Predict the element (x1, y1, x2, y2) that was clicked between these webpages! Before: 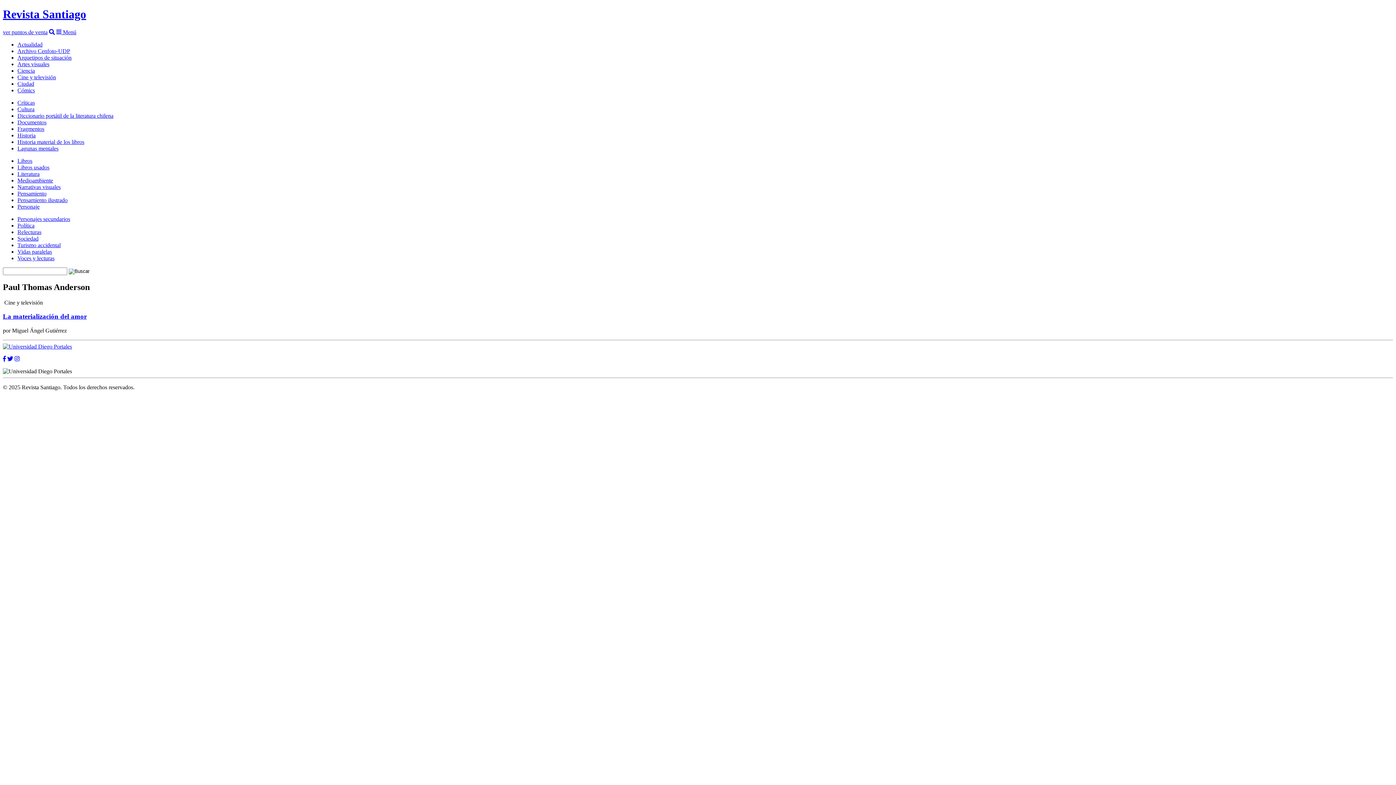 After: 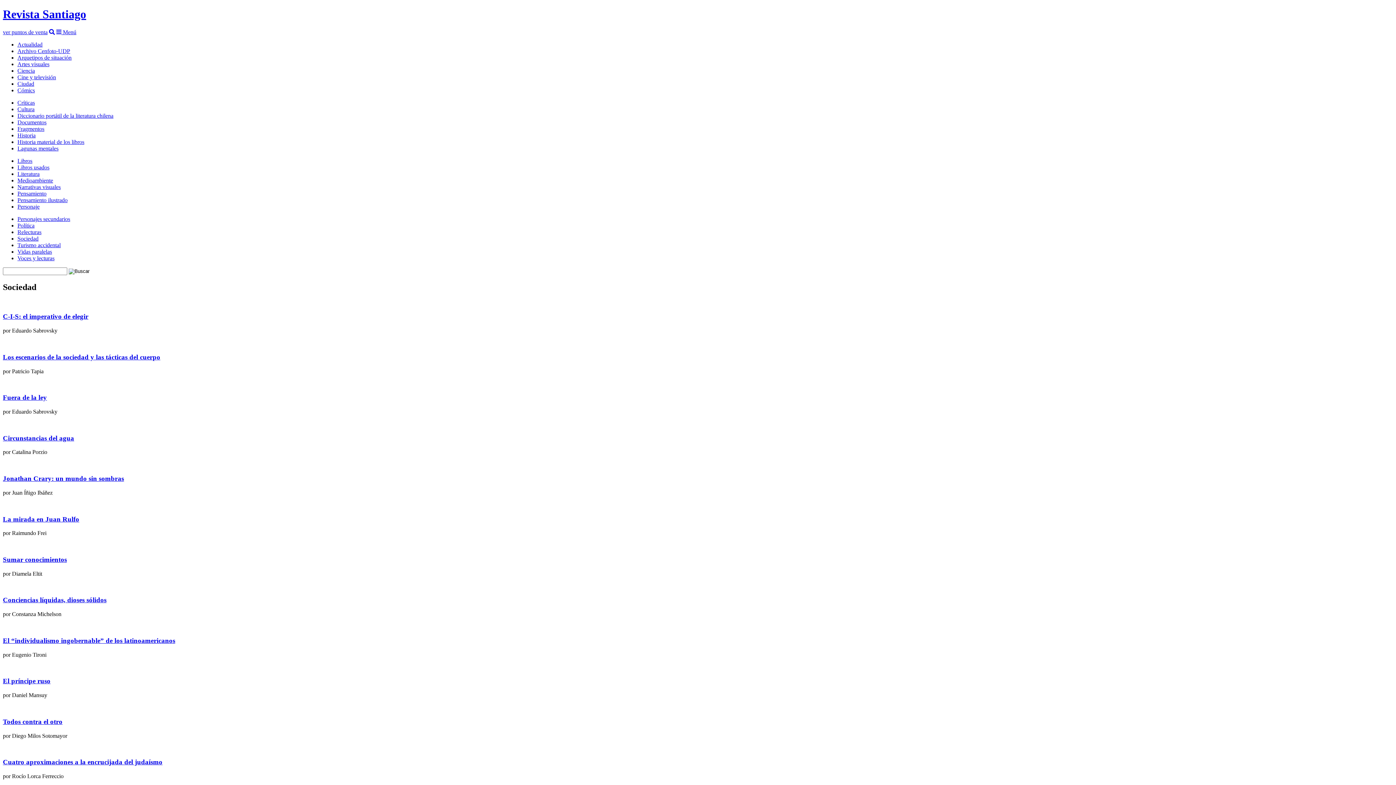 Action: bbox: (17, 235, 38, 241) label: Sociedad